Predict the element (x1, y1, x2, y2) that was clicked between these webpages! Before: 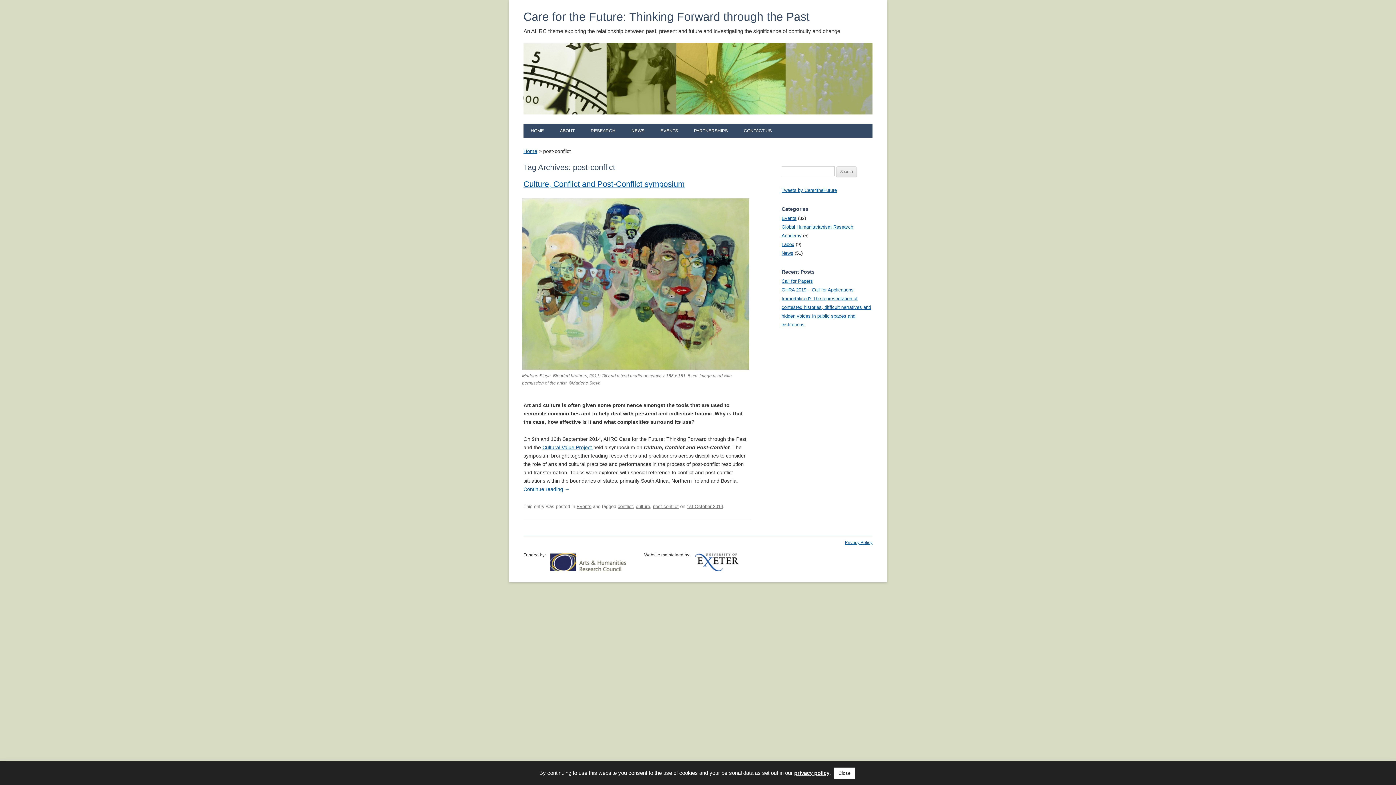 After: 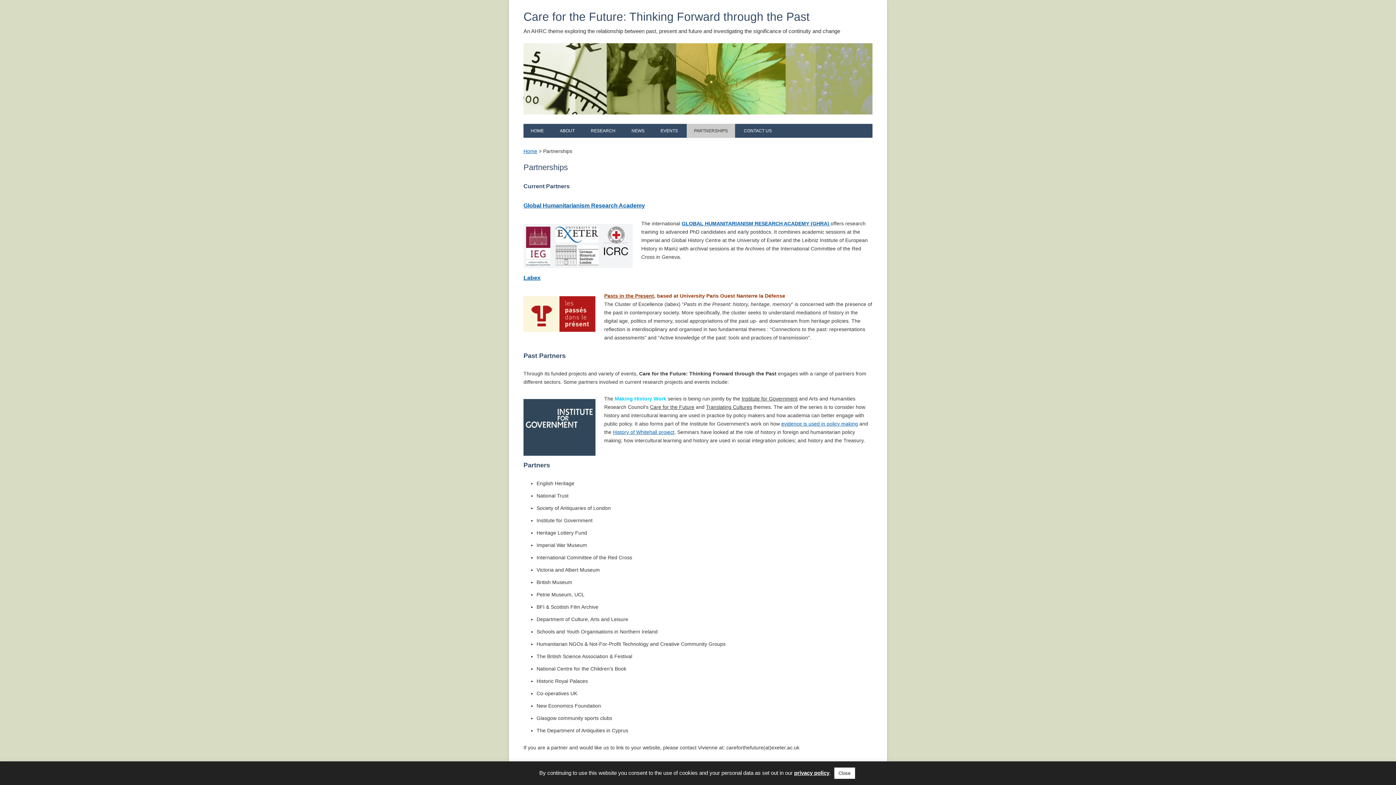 Action: label: PARTNERSHIPS bbox: (686, 124, 735, 137)